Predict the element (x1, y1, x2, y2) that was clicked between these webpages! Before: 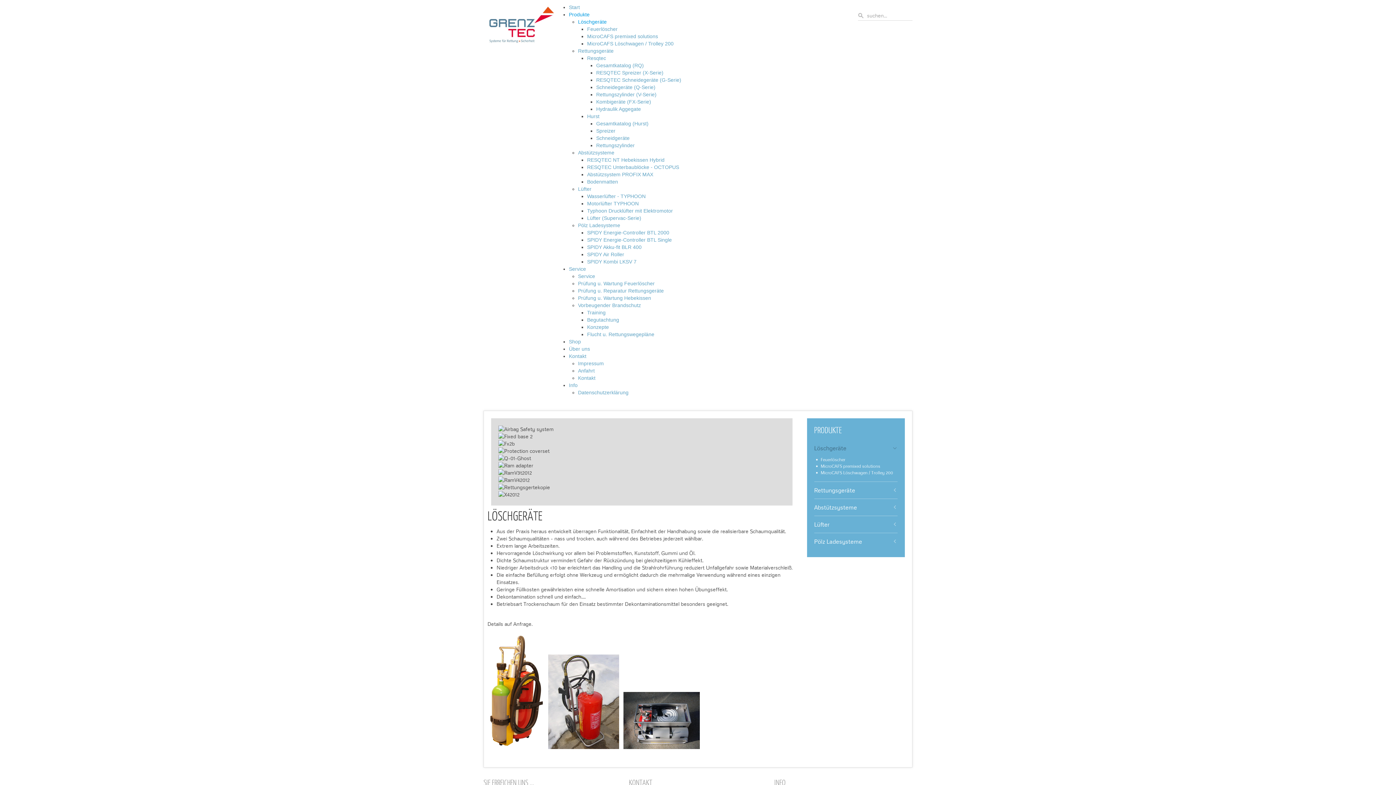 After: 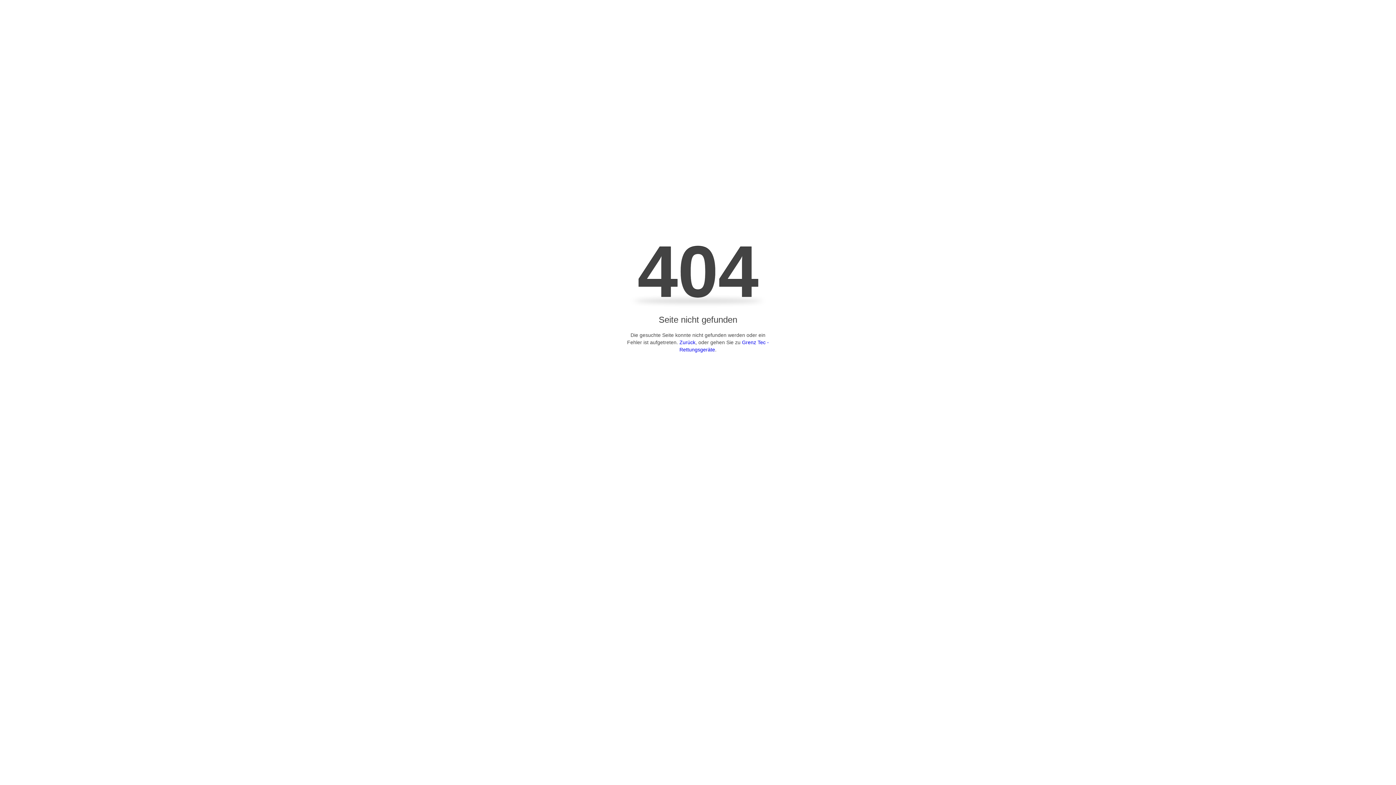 Action: label: RESQTEC Schneidegeräte (G-Serie) bbox: (596, 77, 681, 82)